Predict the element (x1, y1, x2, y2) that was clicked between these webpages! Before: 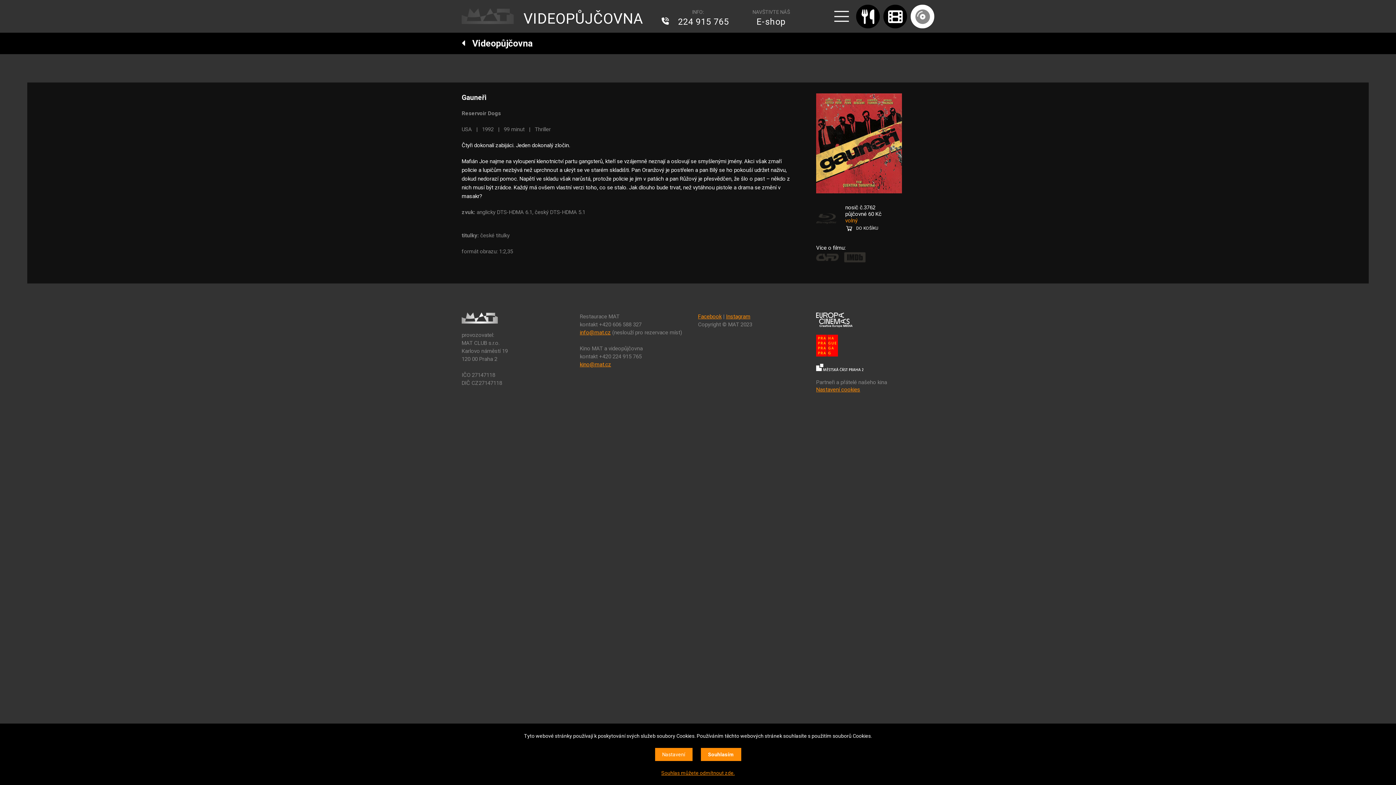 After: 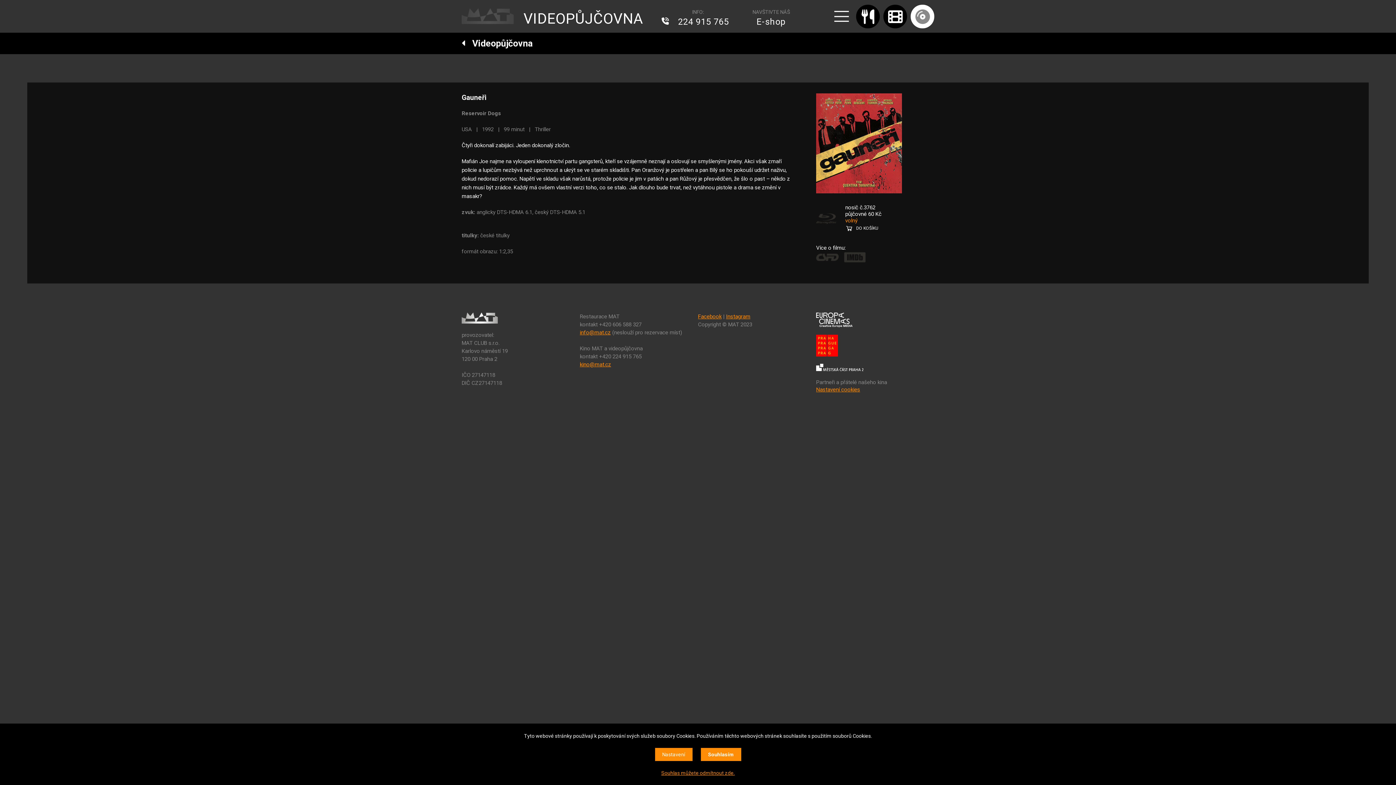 Action: bbox: (816, 252, 838, 262)